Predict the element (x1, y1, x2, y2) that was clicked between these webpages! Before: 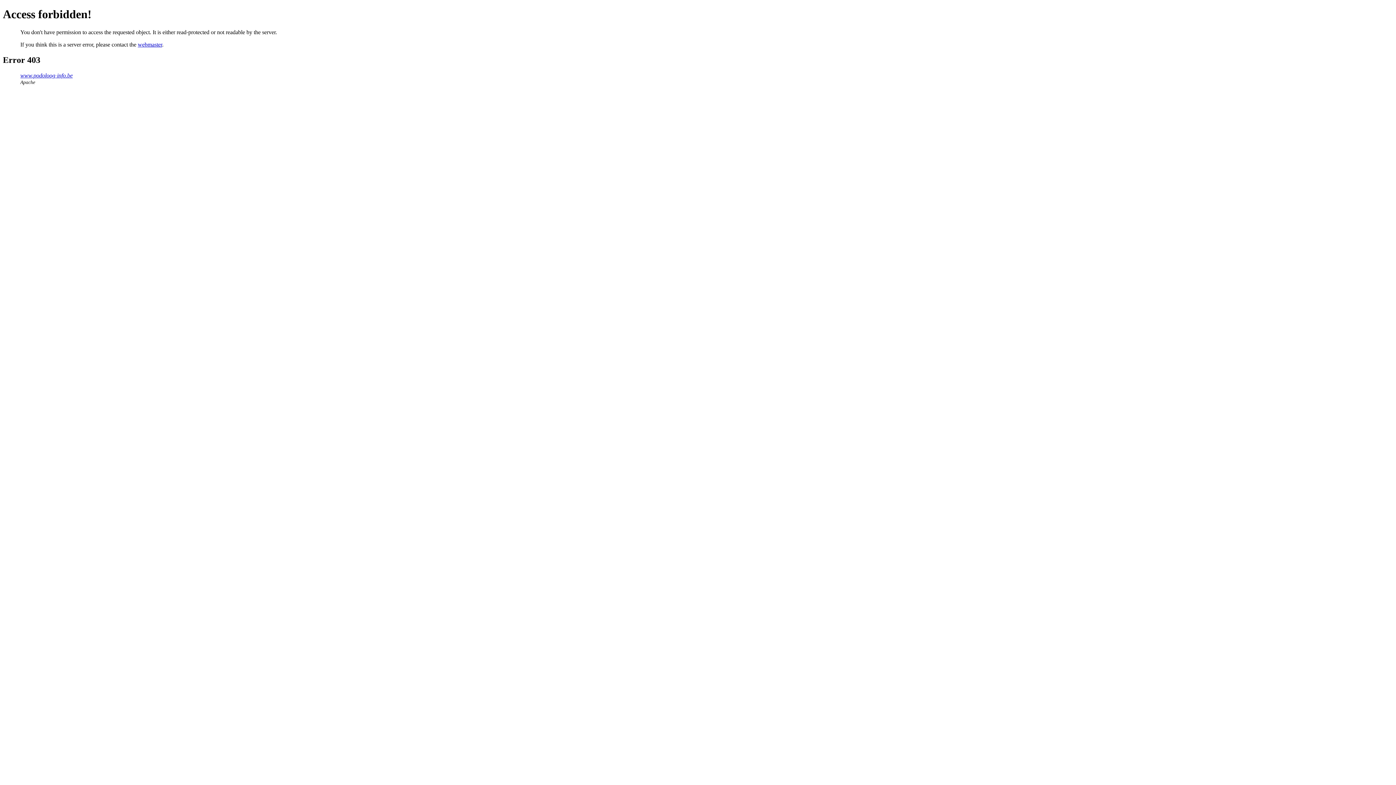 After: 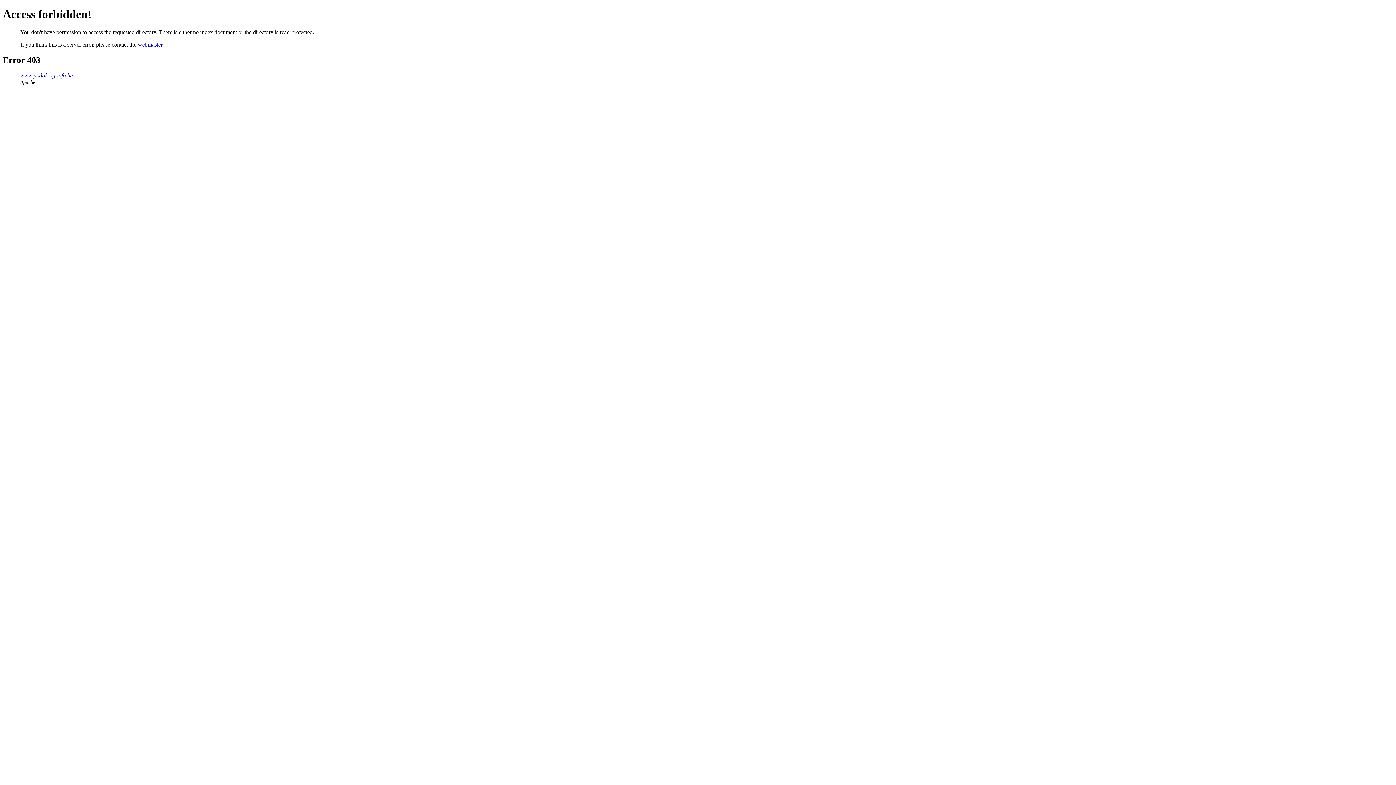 Action: label: www.podoloog-info.be bbox: (20, 72, 72, 78)